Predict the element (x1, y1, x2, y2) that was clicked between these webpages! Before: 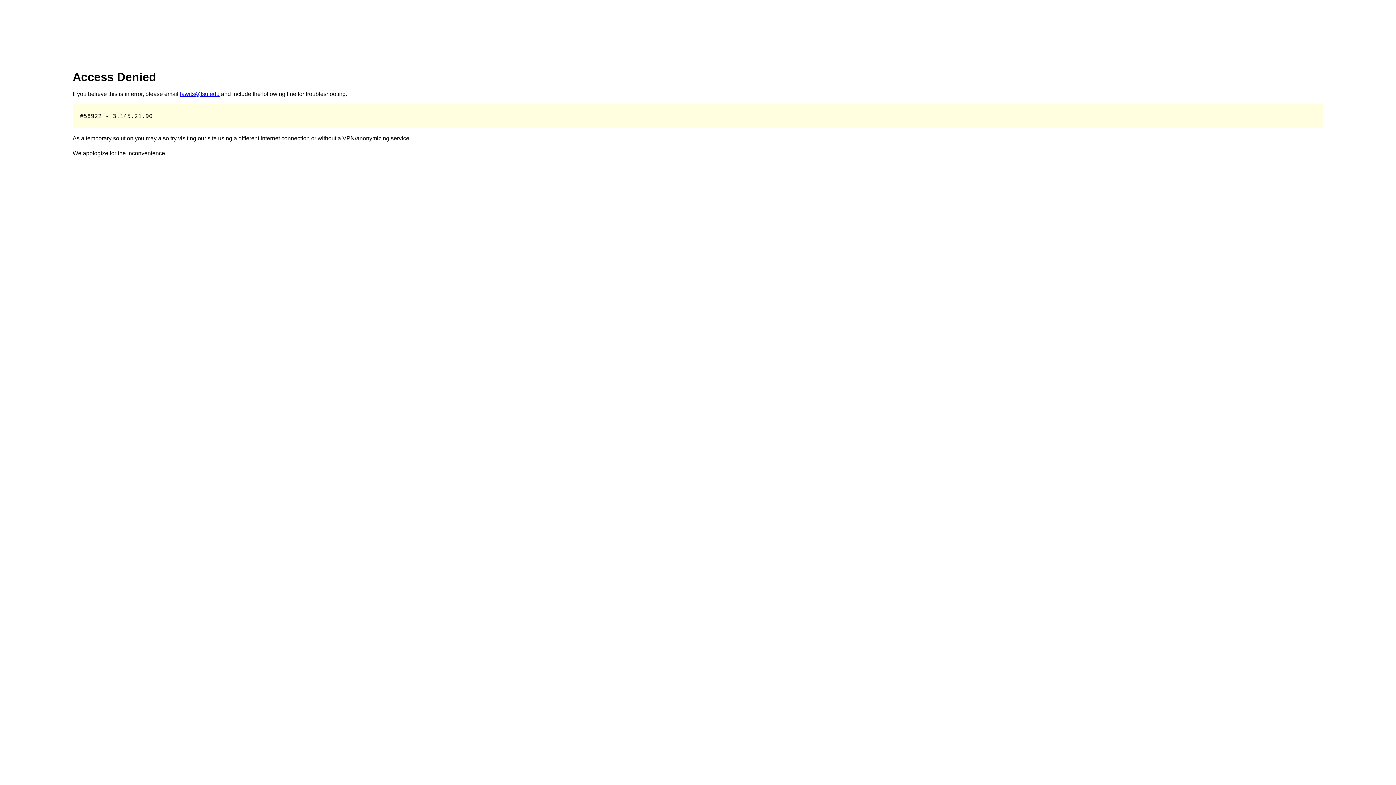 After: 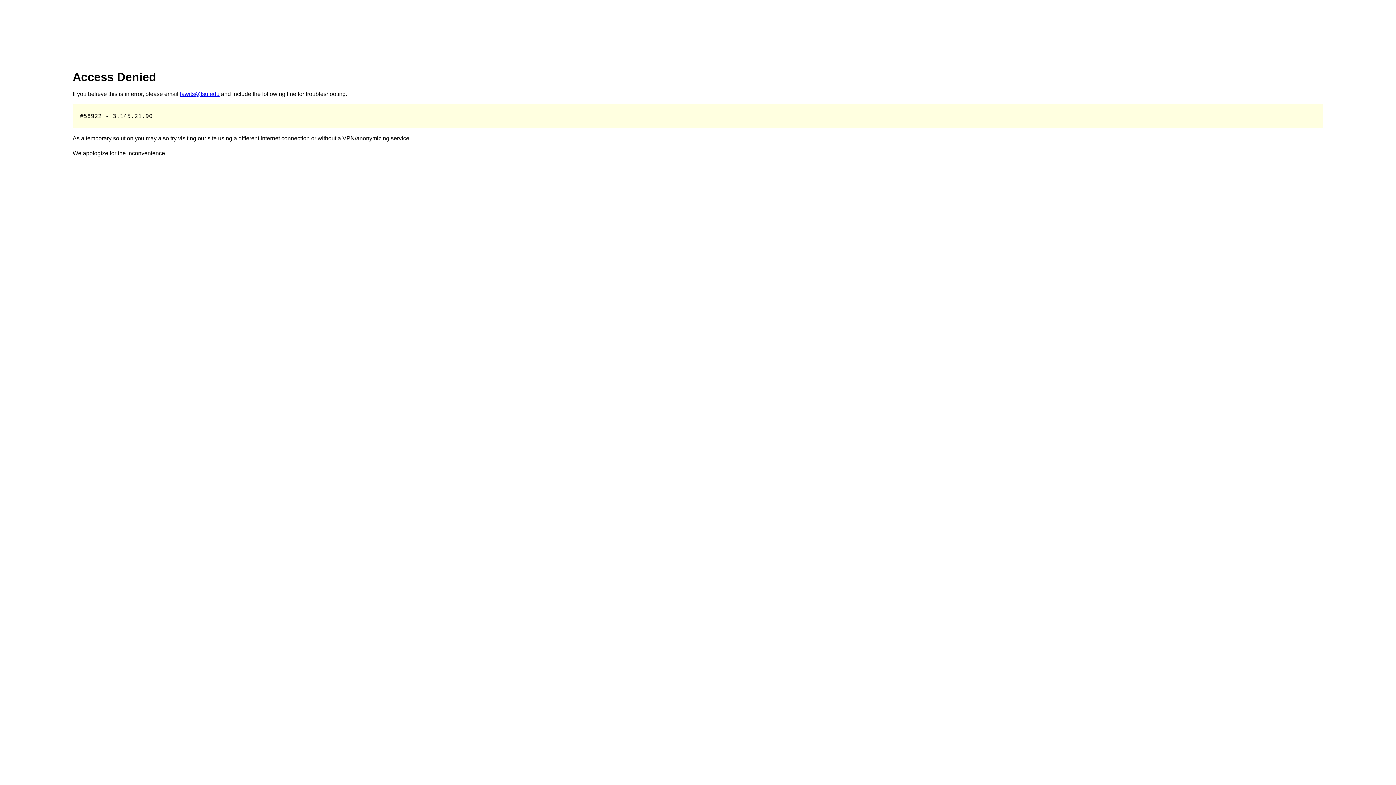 Action: bbox: (180, 91, 219, 97) label: lawits@lsu.edu